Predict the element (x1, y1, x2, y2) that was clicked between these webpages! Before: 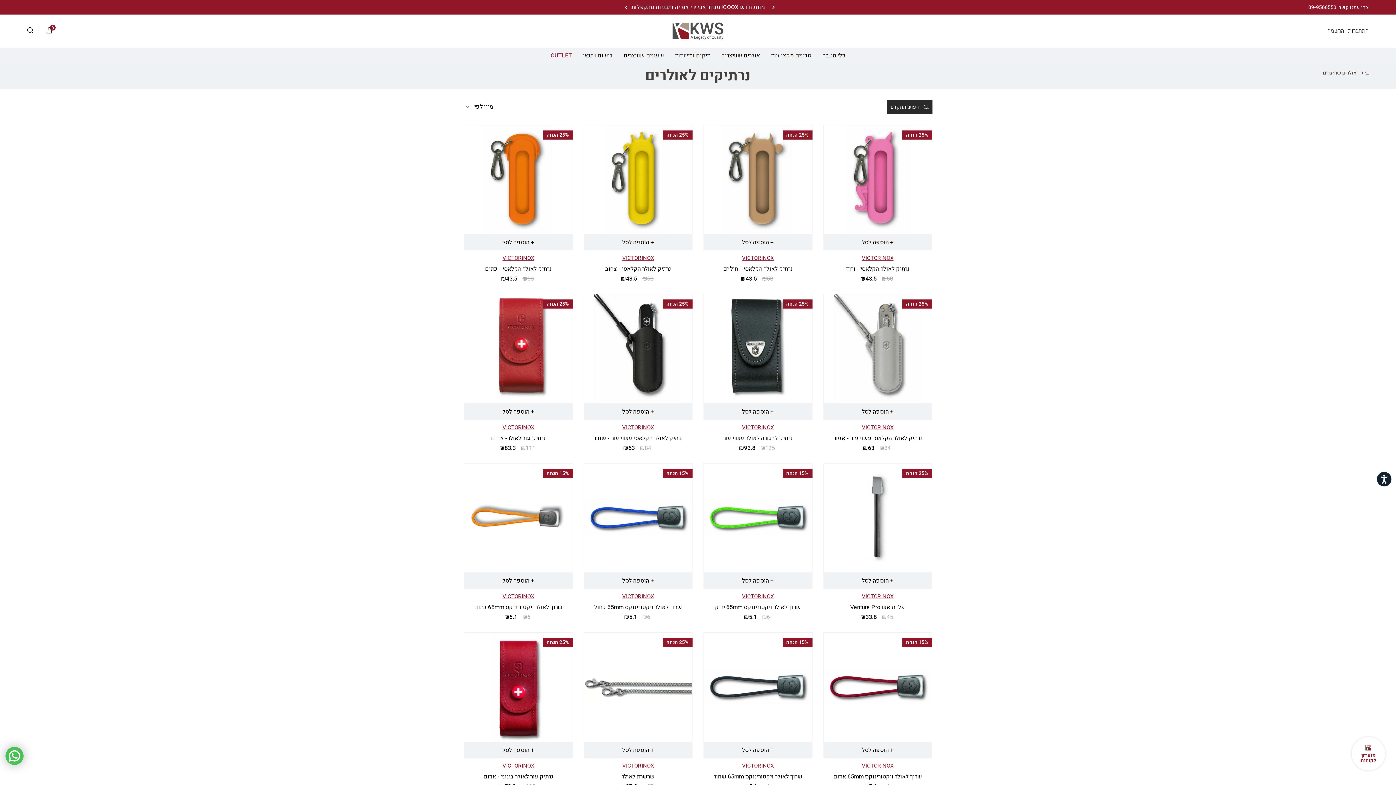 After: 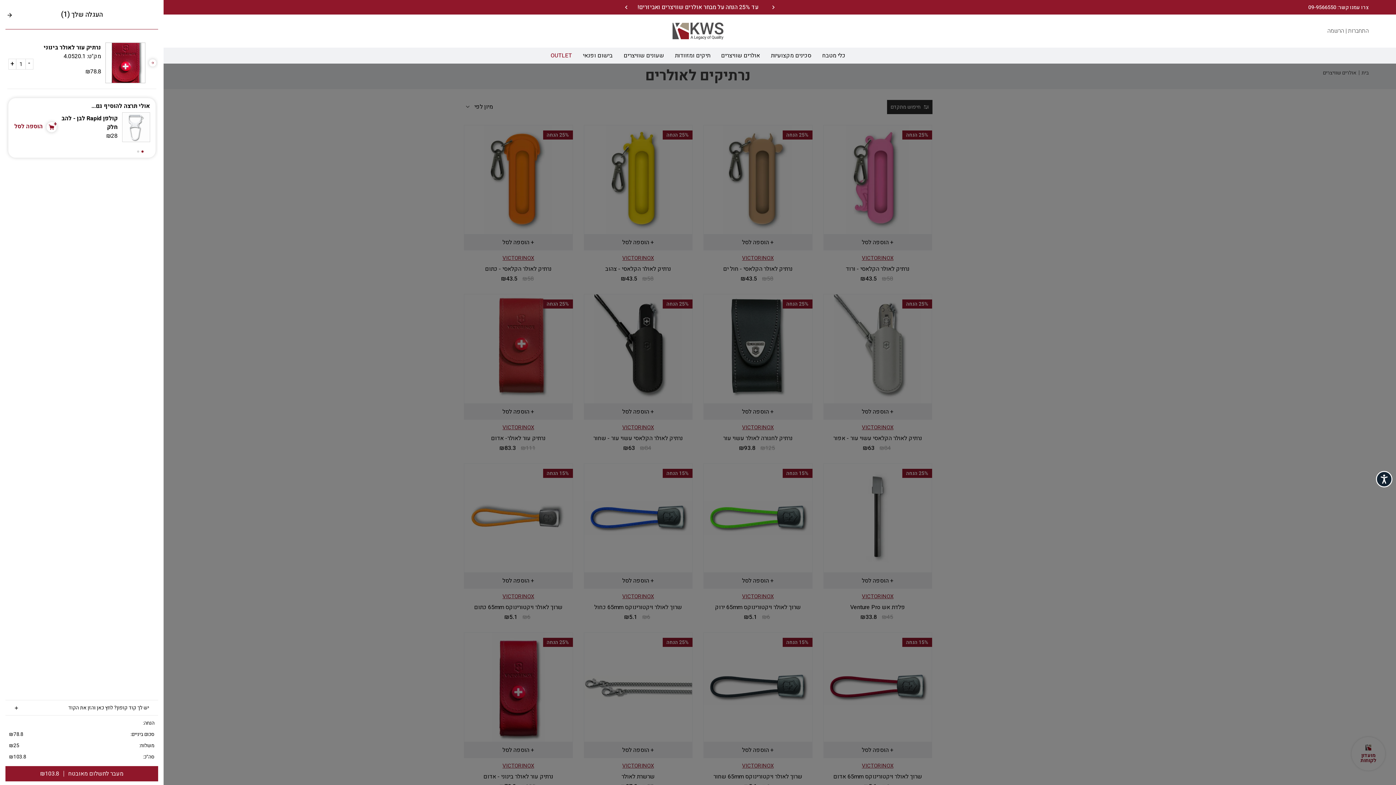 Action: bbox: (464, 742, 572, 758) label: + הוספה לסל